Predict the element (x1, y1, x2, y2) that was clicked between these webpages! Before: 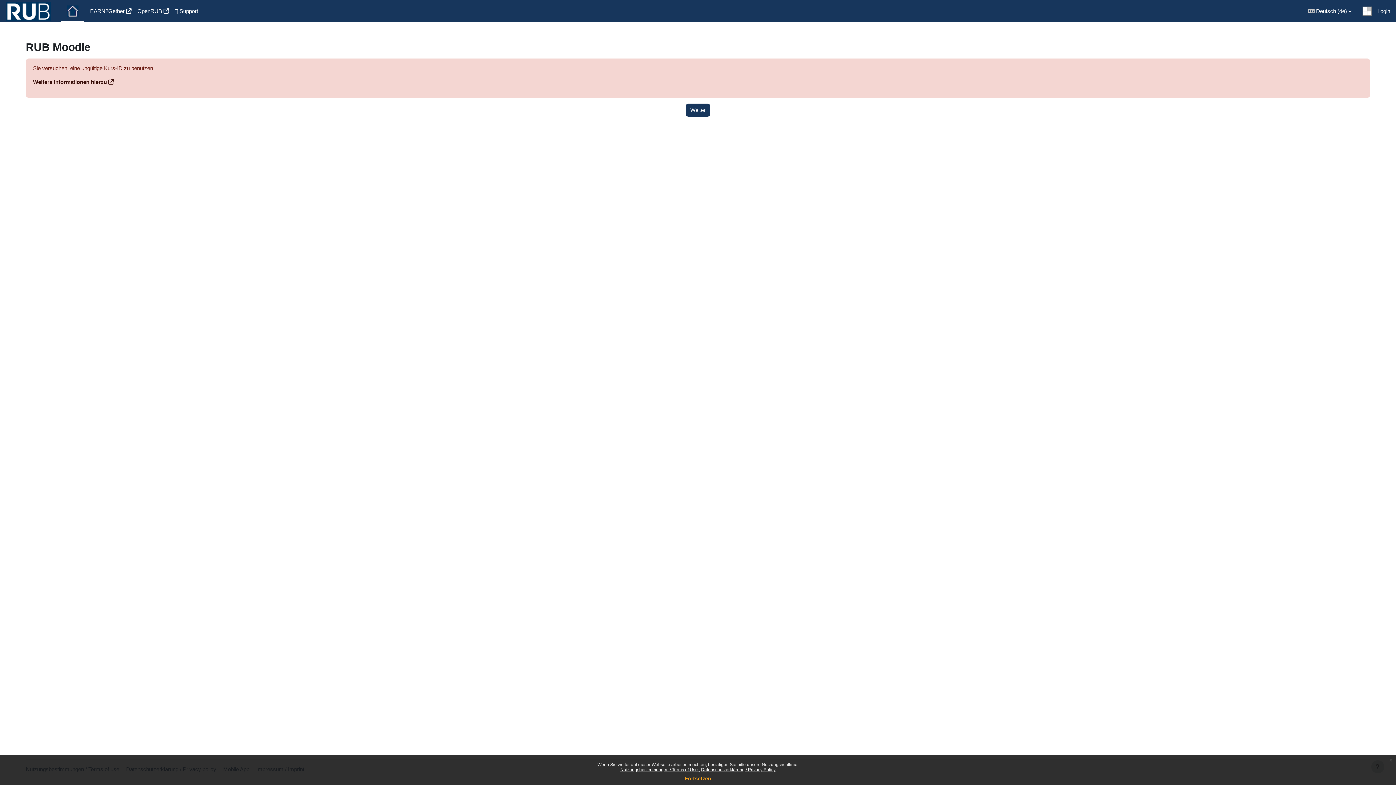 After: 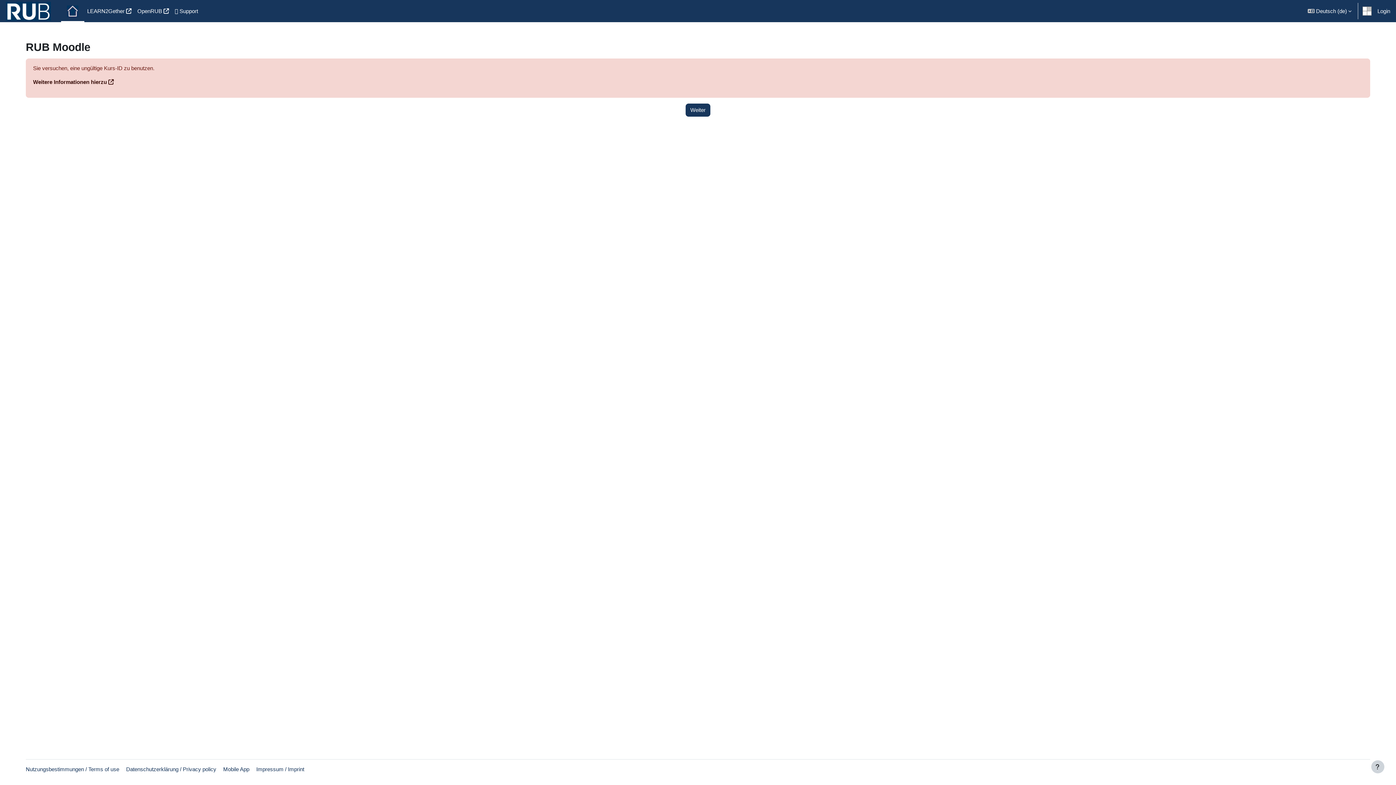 Action: bbox: (684, 776, 711, 781) label: Fortsetzen